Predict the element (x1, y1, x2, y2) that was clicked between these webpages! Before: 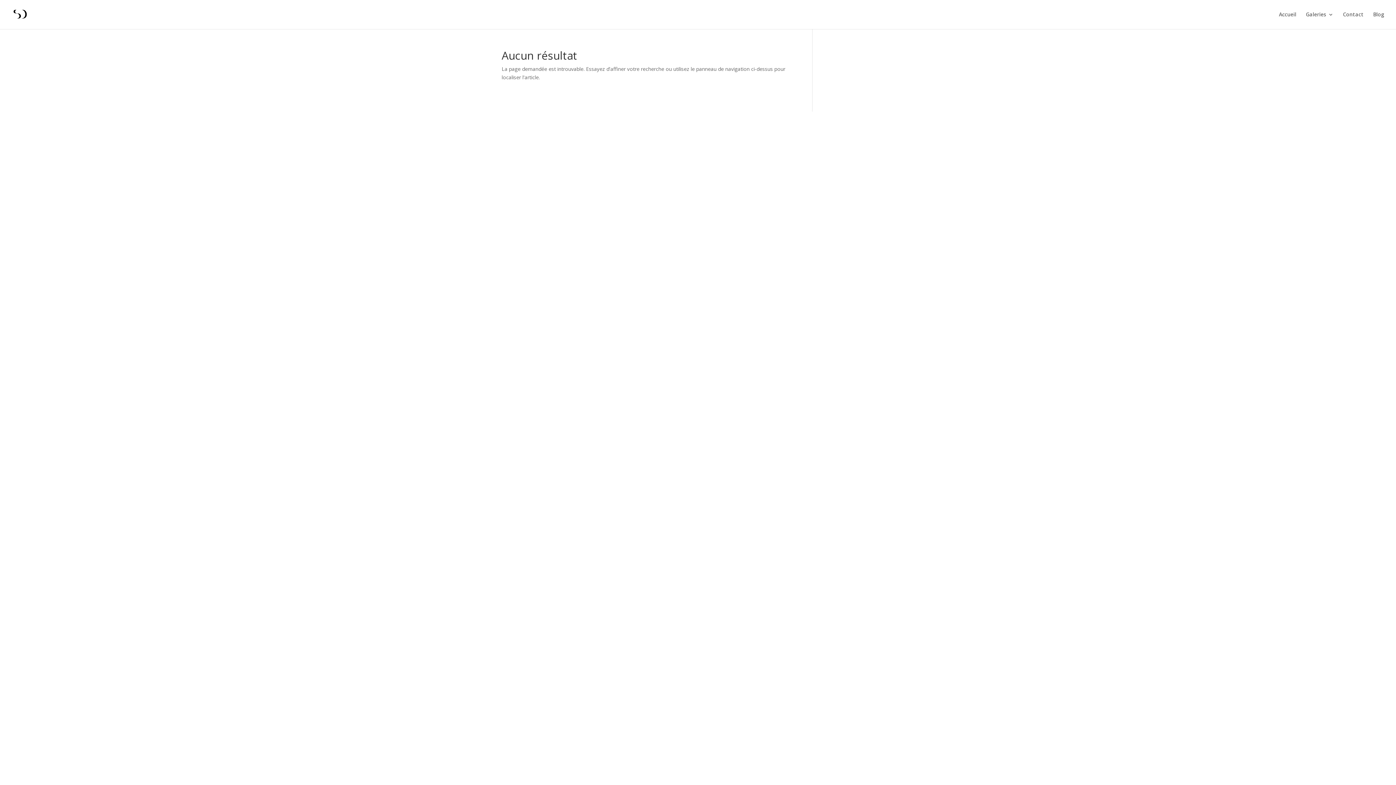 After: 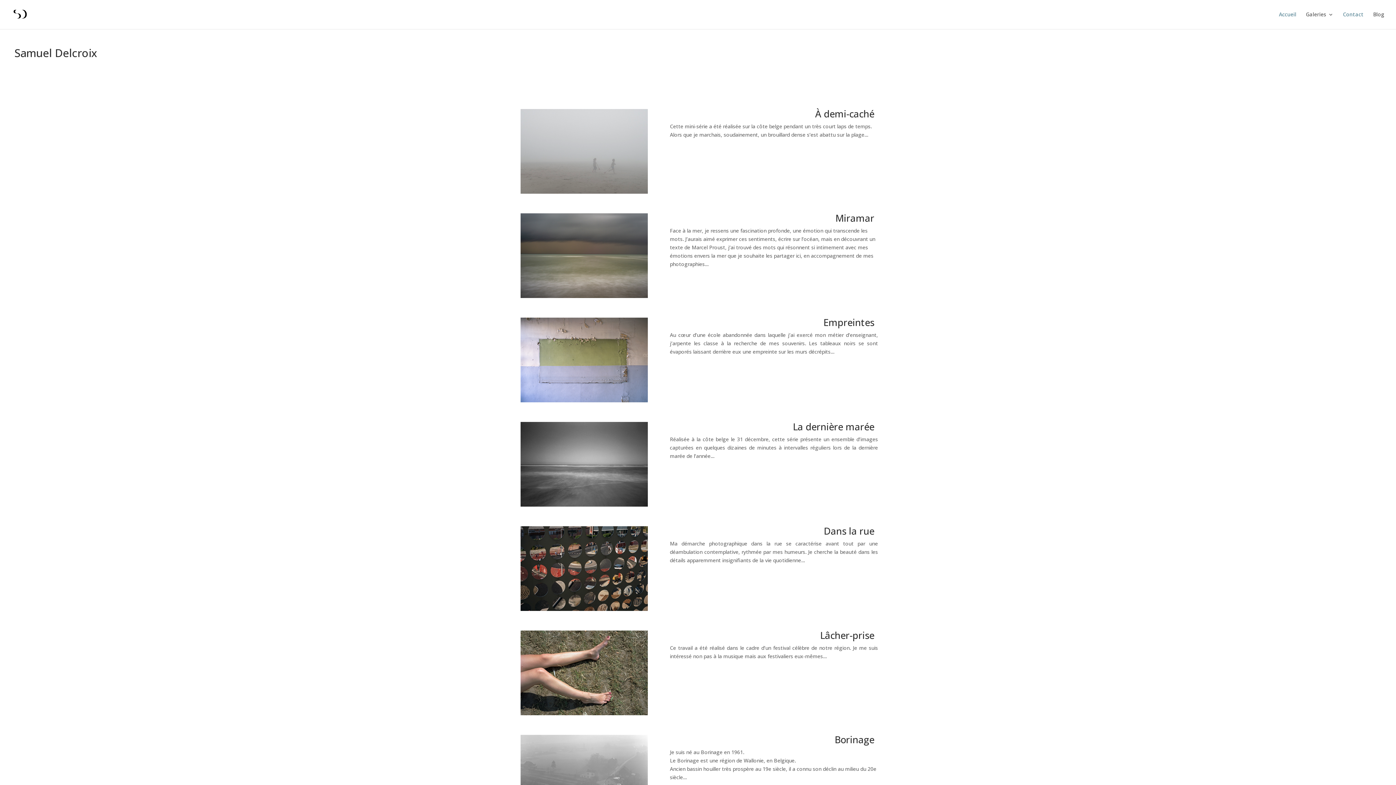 Action: bbox: (12, 10, 28, 17)